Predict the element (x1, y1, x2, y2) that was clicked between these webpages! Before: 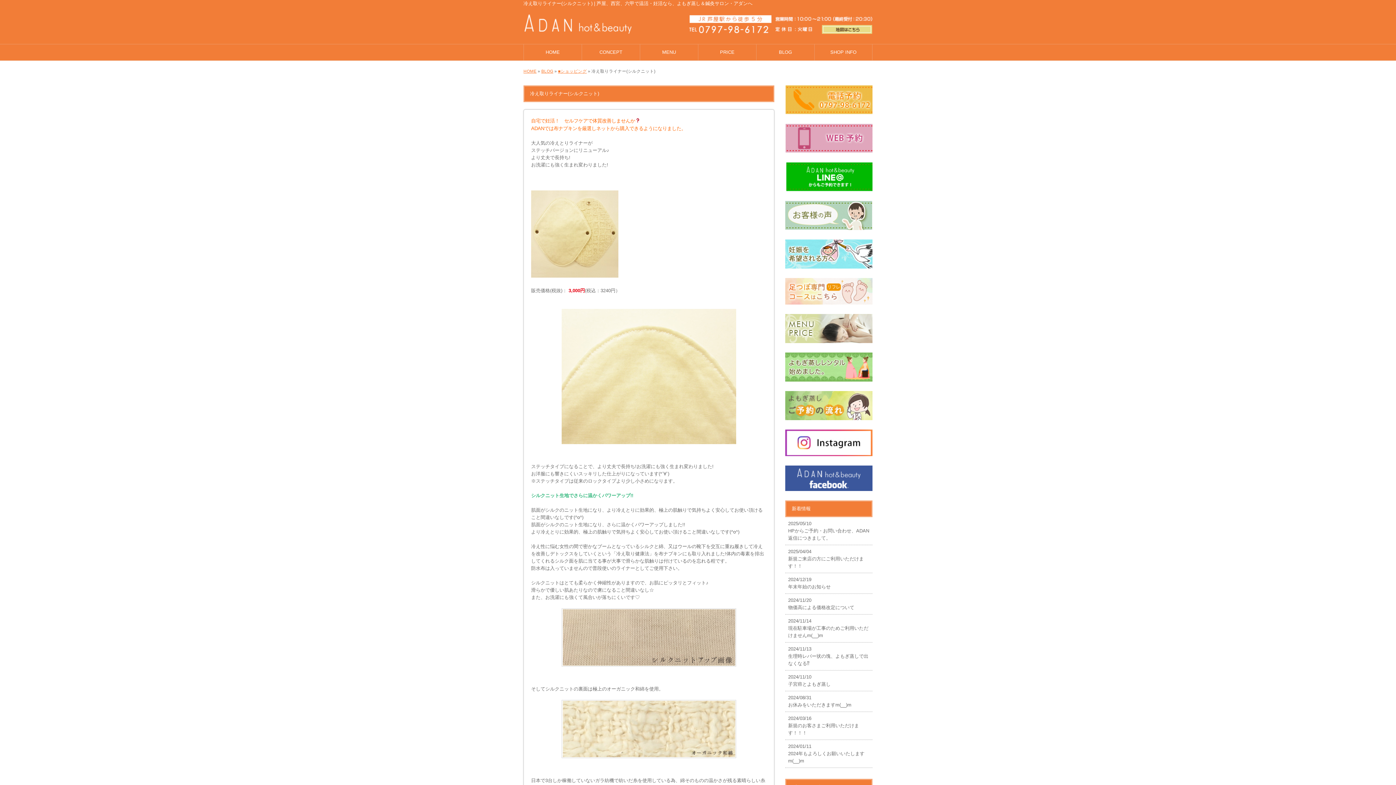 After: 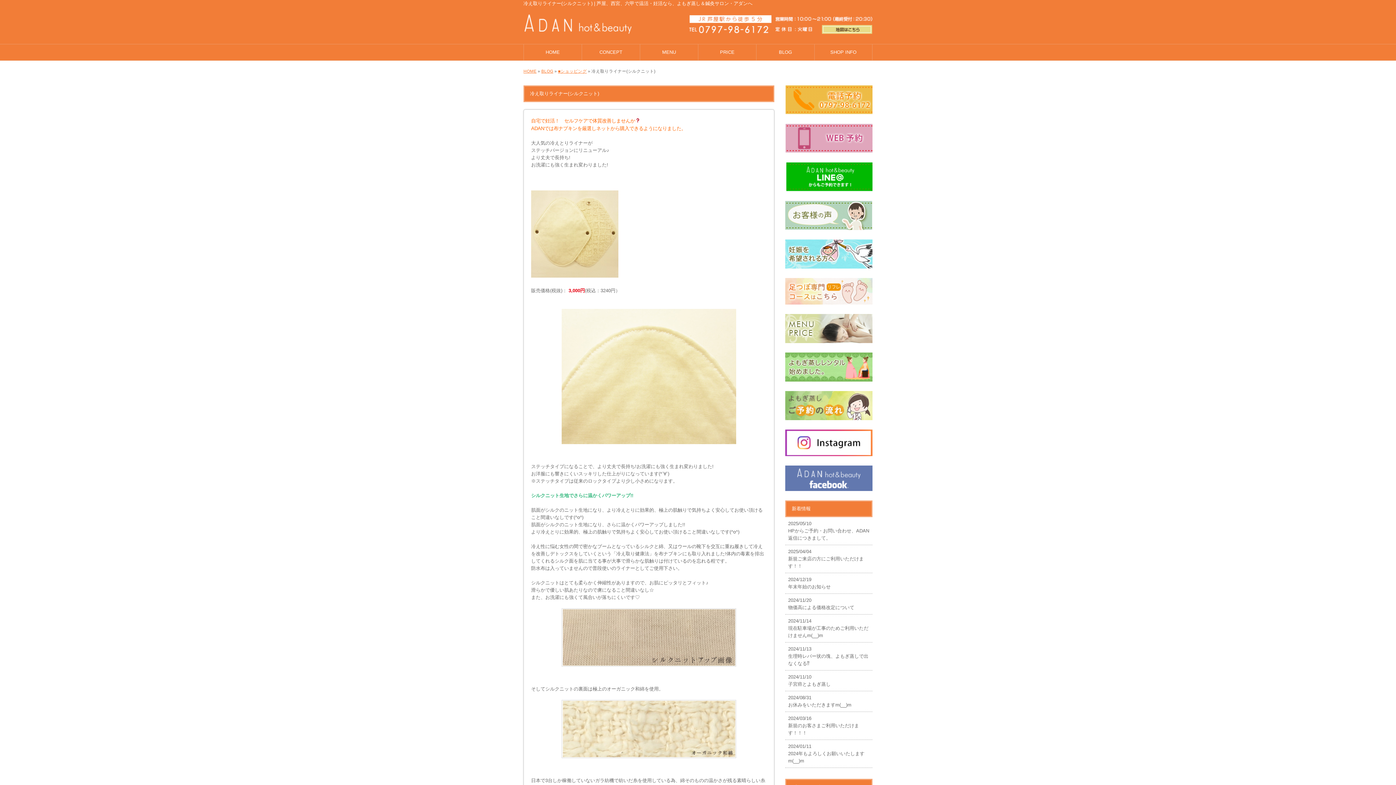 Action: bbox: (785, 486, 872, 492)